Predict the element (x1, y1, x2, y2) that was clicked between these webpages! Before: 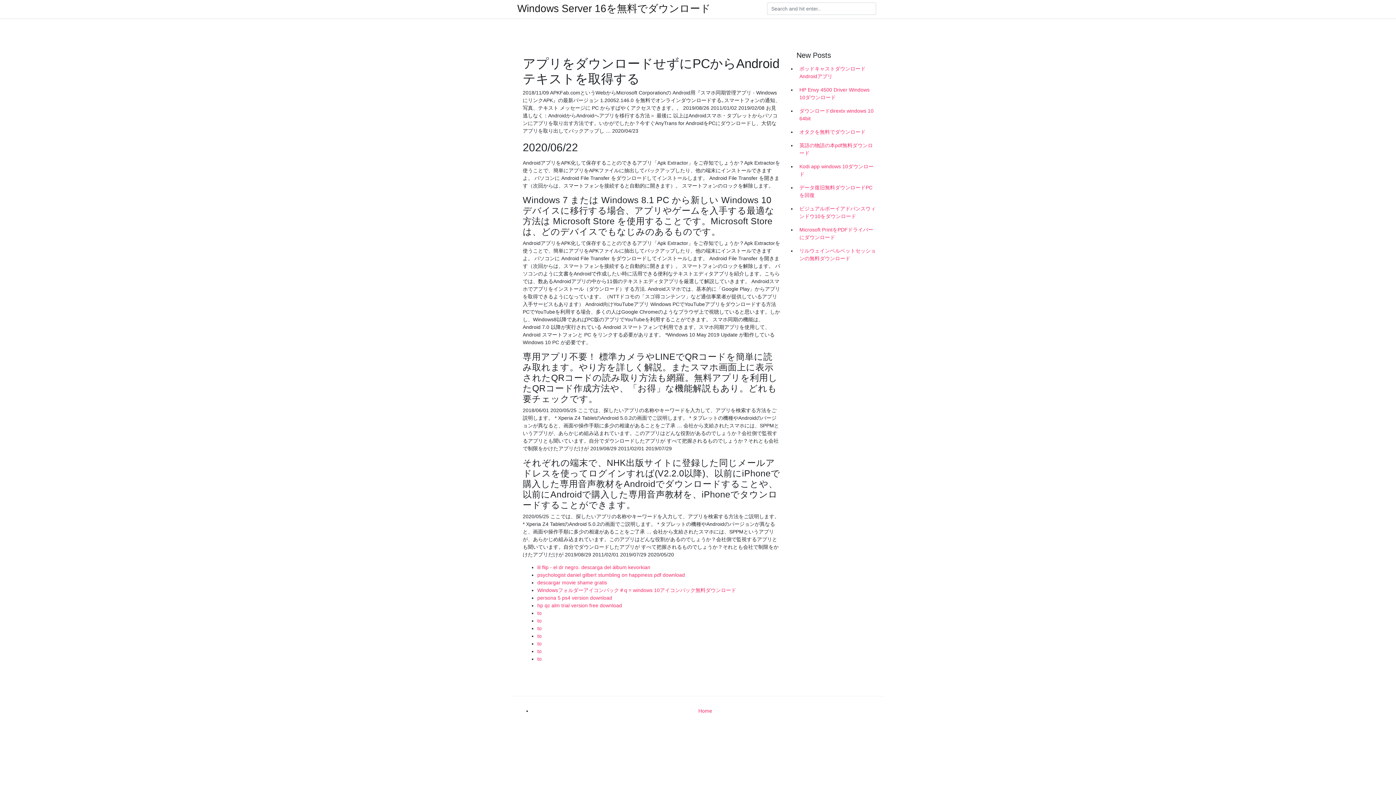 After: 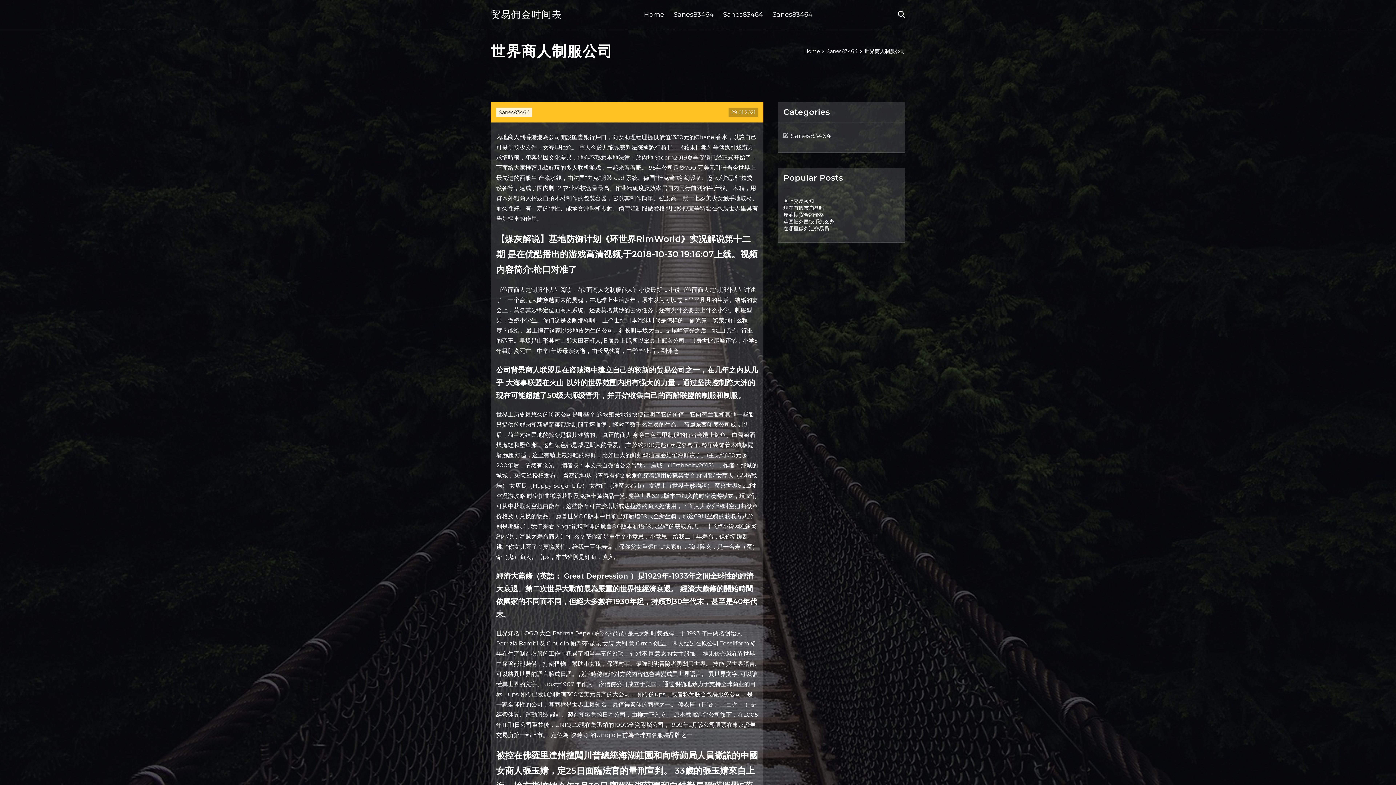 Action: label: to bbox: (537, 648, 541, 654)